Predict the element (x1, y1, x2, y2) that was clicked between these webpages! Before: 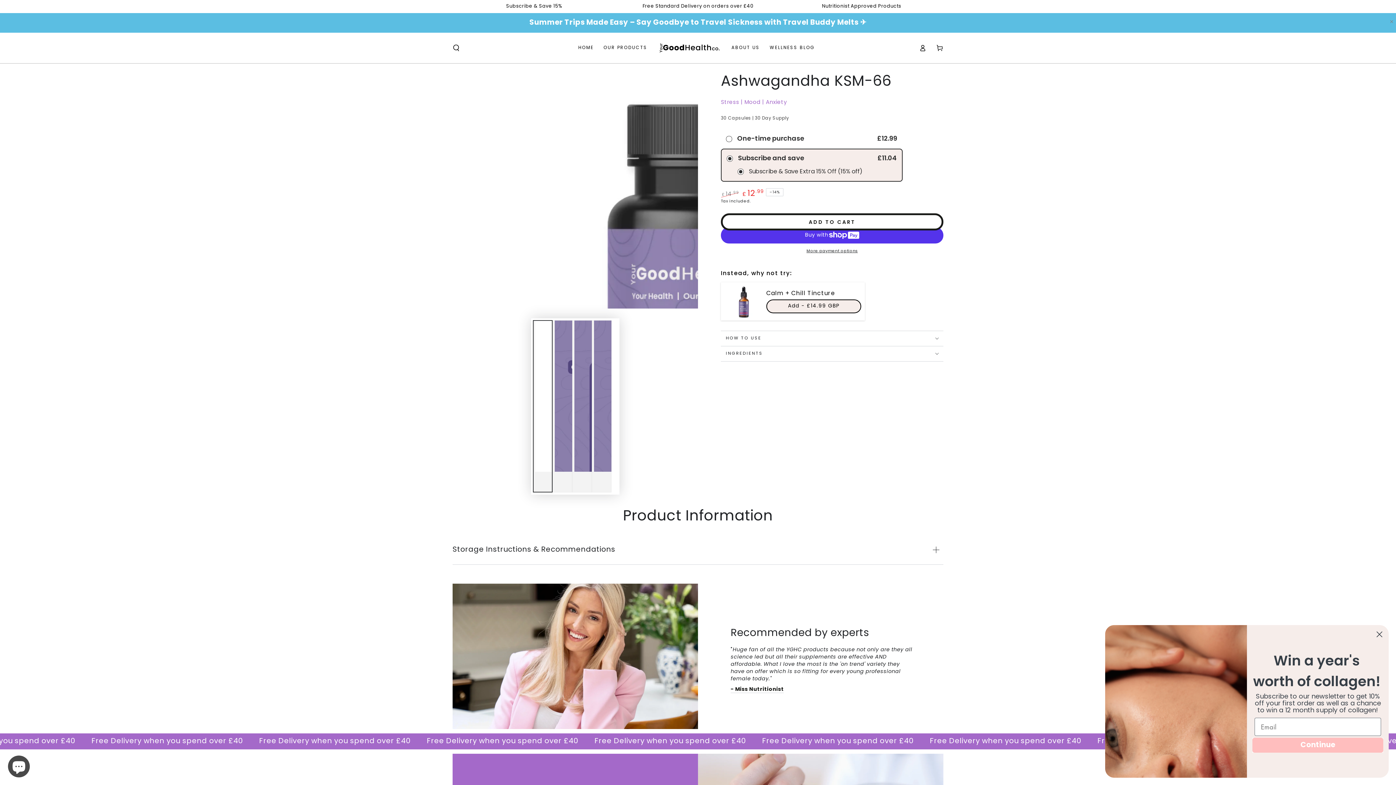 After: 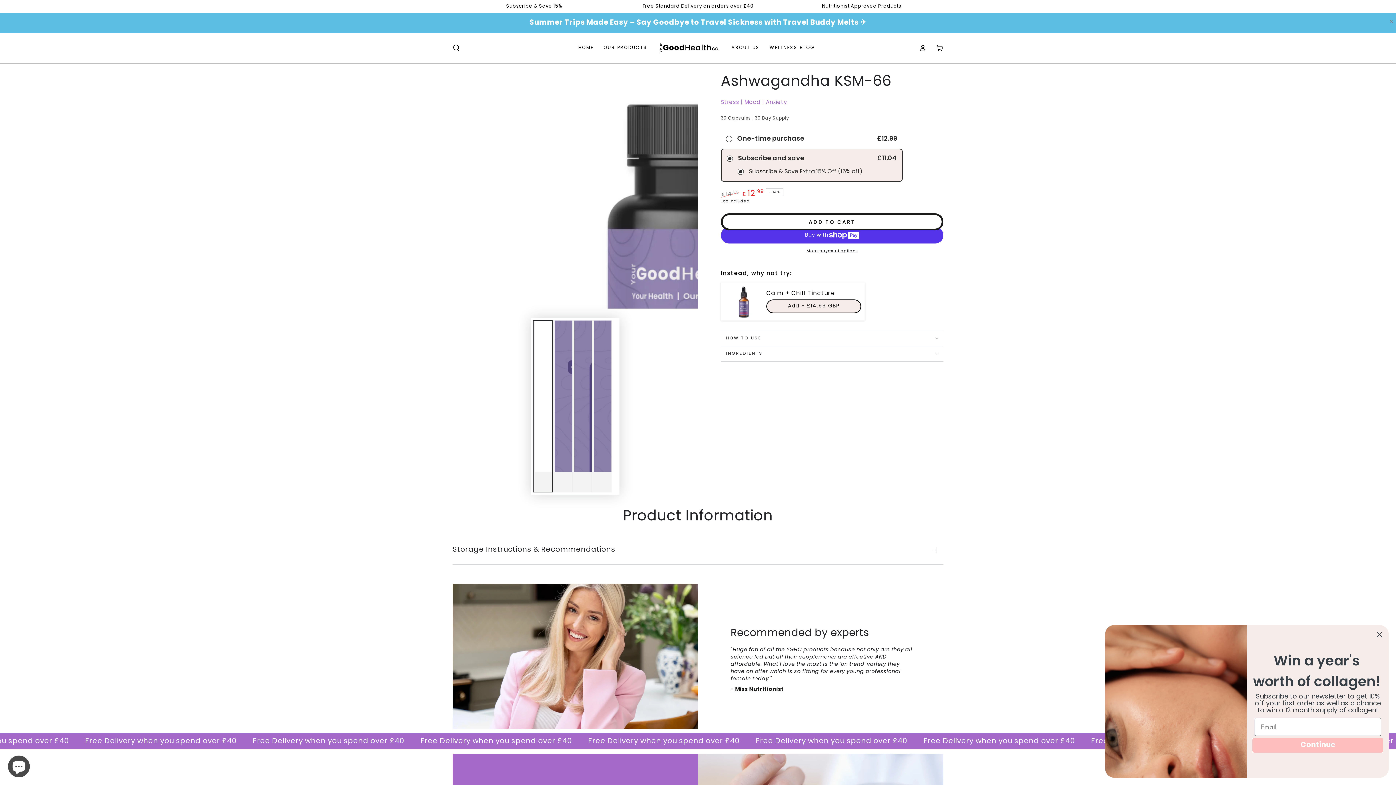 Action: bbox: (533, 320, 552, 492) label: Load image 1 in gallery view